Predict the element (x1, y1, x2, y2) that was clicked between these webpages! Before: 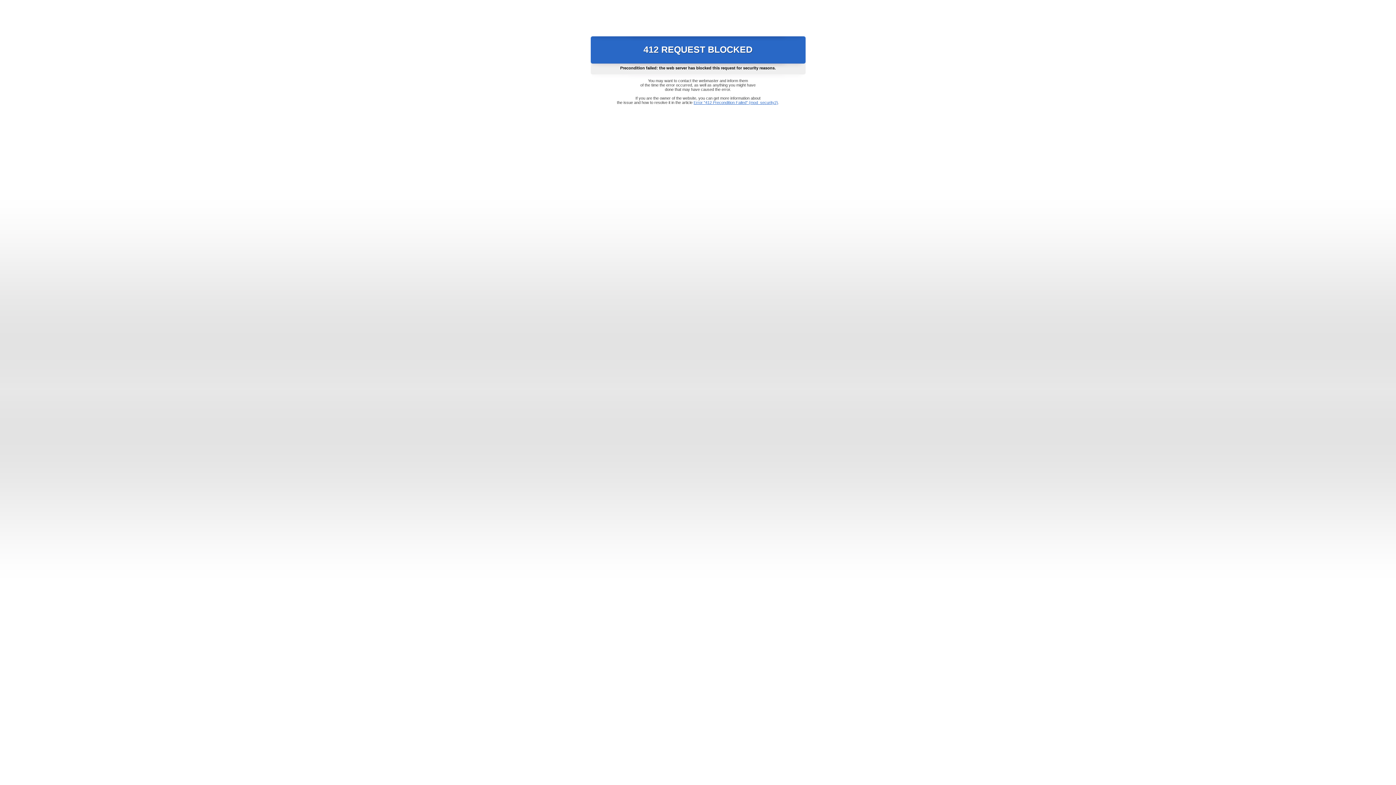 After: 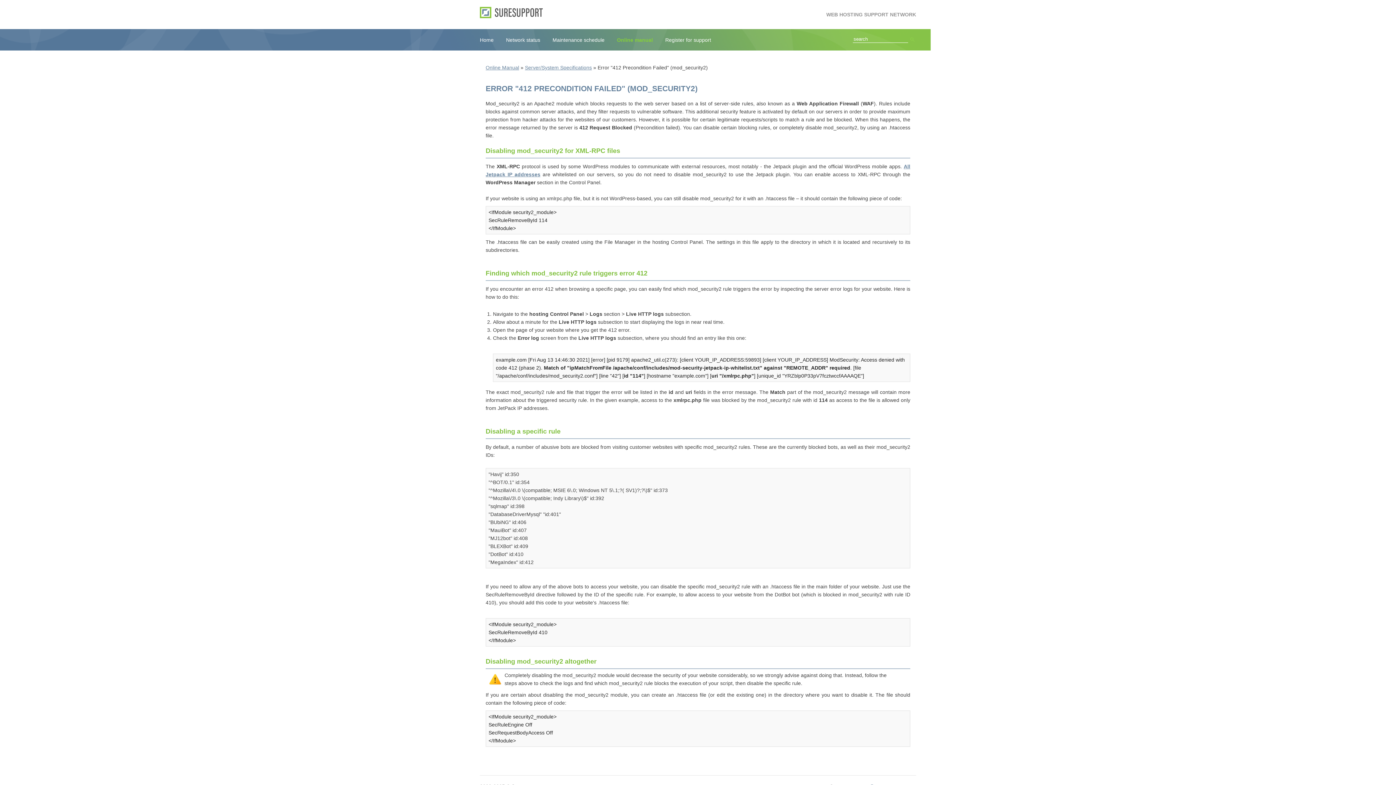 Action: bbox: (693, 100, 778, 104) label: Error "412 Precondition Failed" (mod_security2)